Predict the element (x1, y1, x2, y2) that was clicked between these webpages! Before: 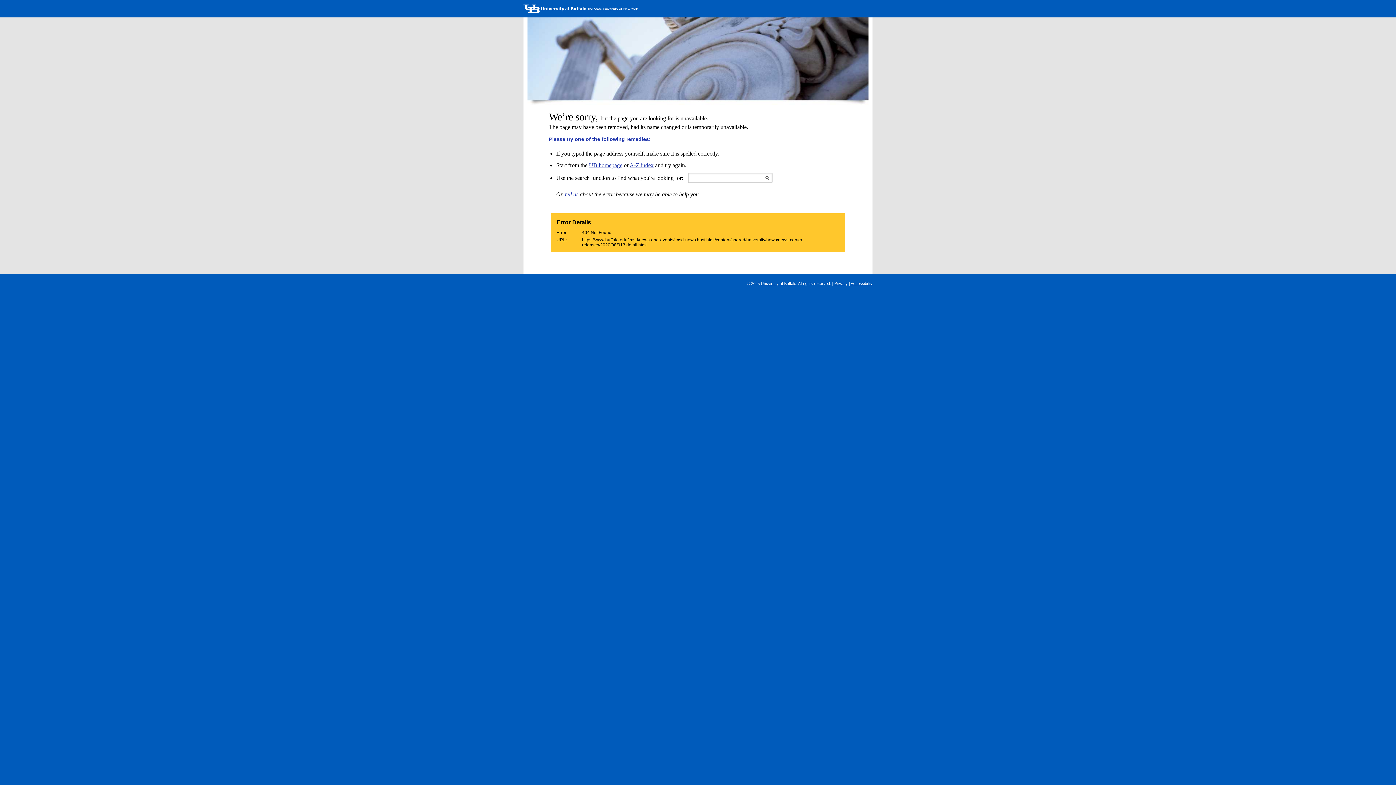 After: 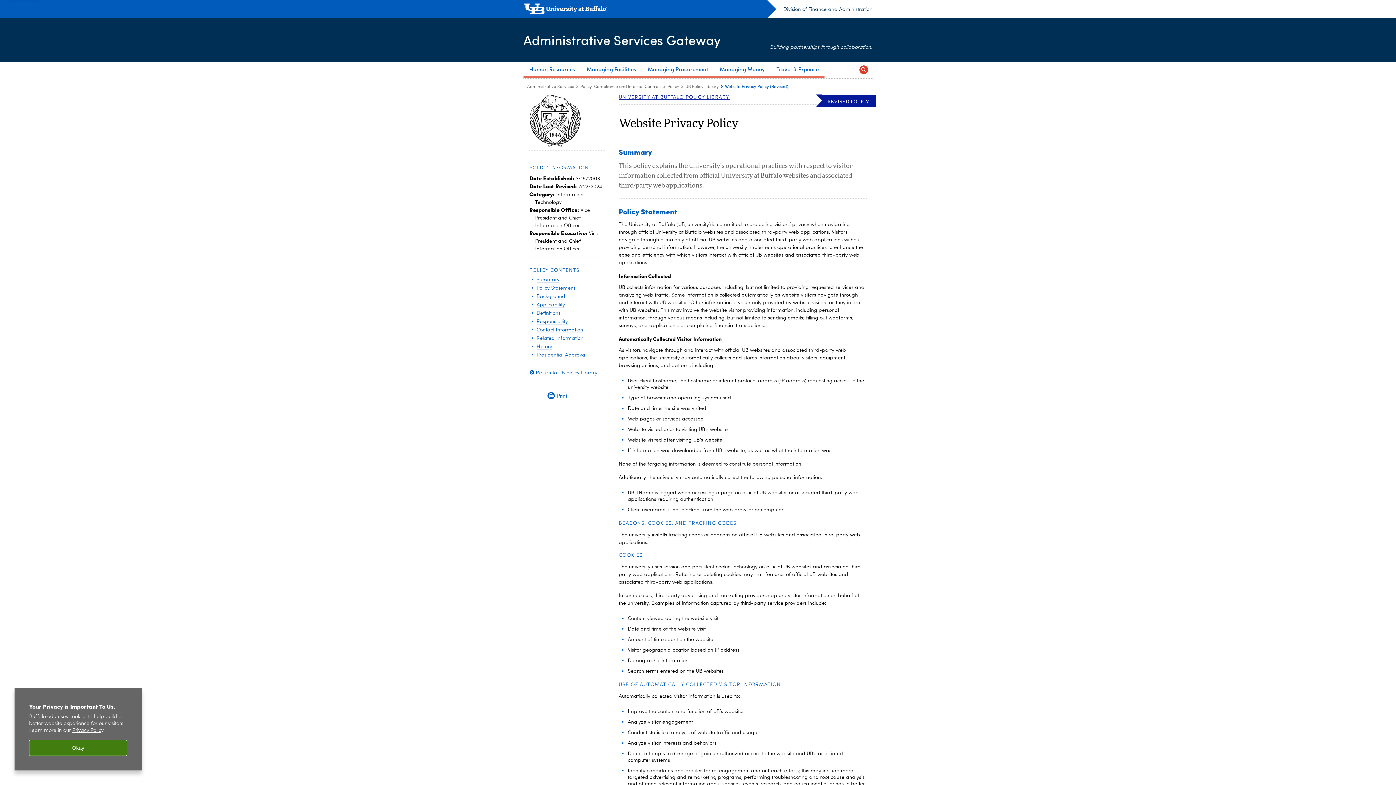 Action: bbox: (834, 281, 848, 286) label: Privacy